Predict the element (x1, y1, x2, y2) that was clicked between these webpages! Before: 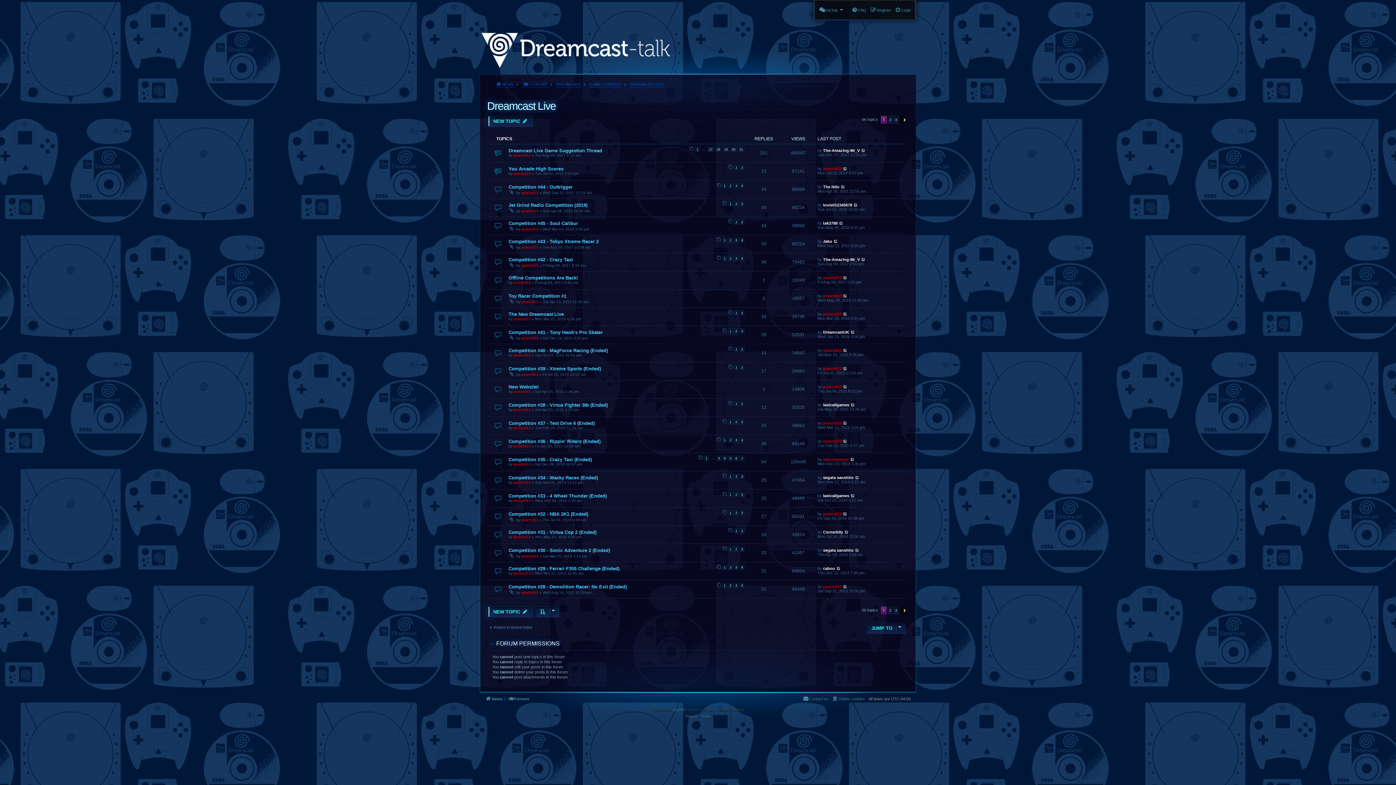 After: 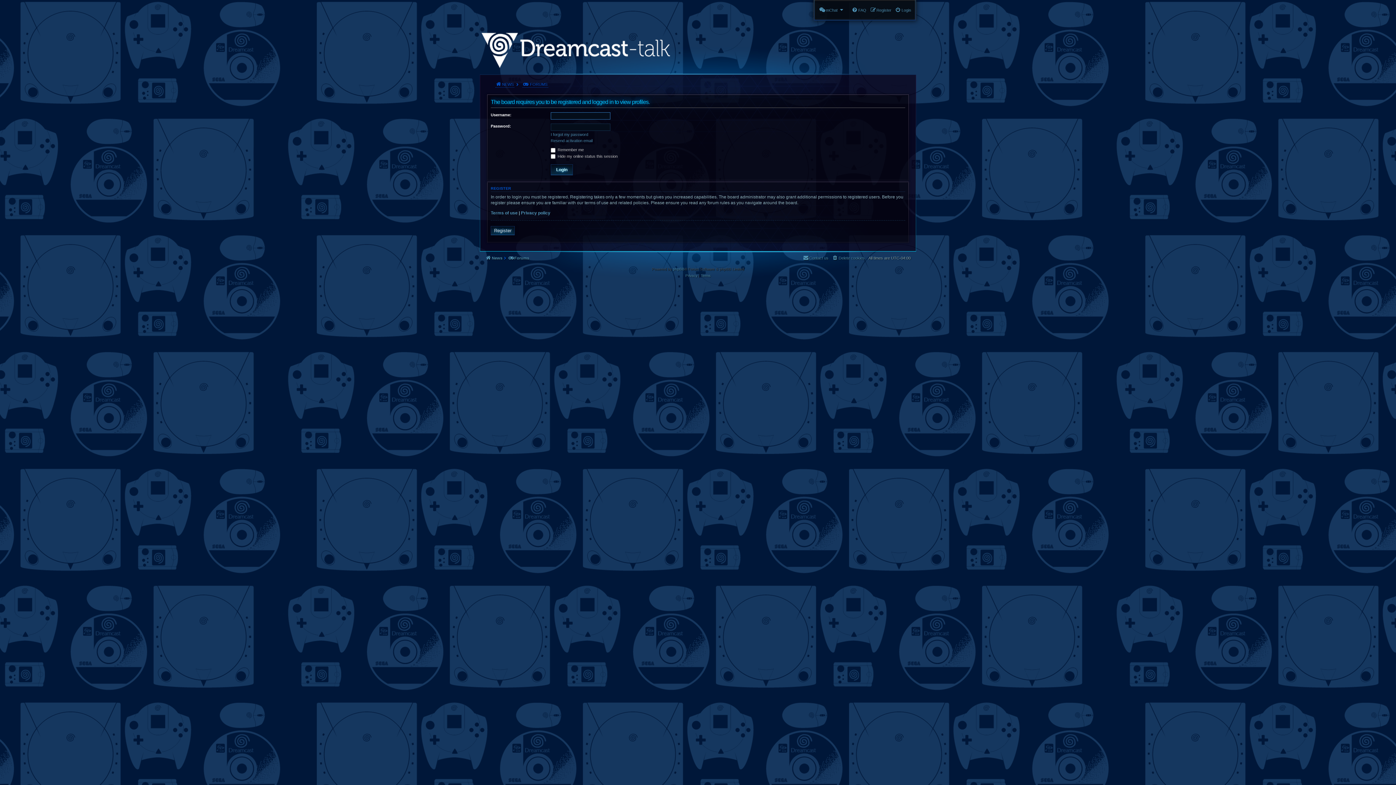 Action: label: lastcallgames bbox: (823, 493, 849, 498)